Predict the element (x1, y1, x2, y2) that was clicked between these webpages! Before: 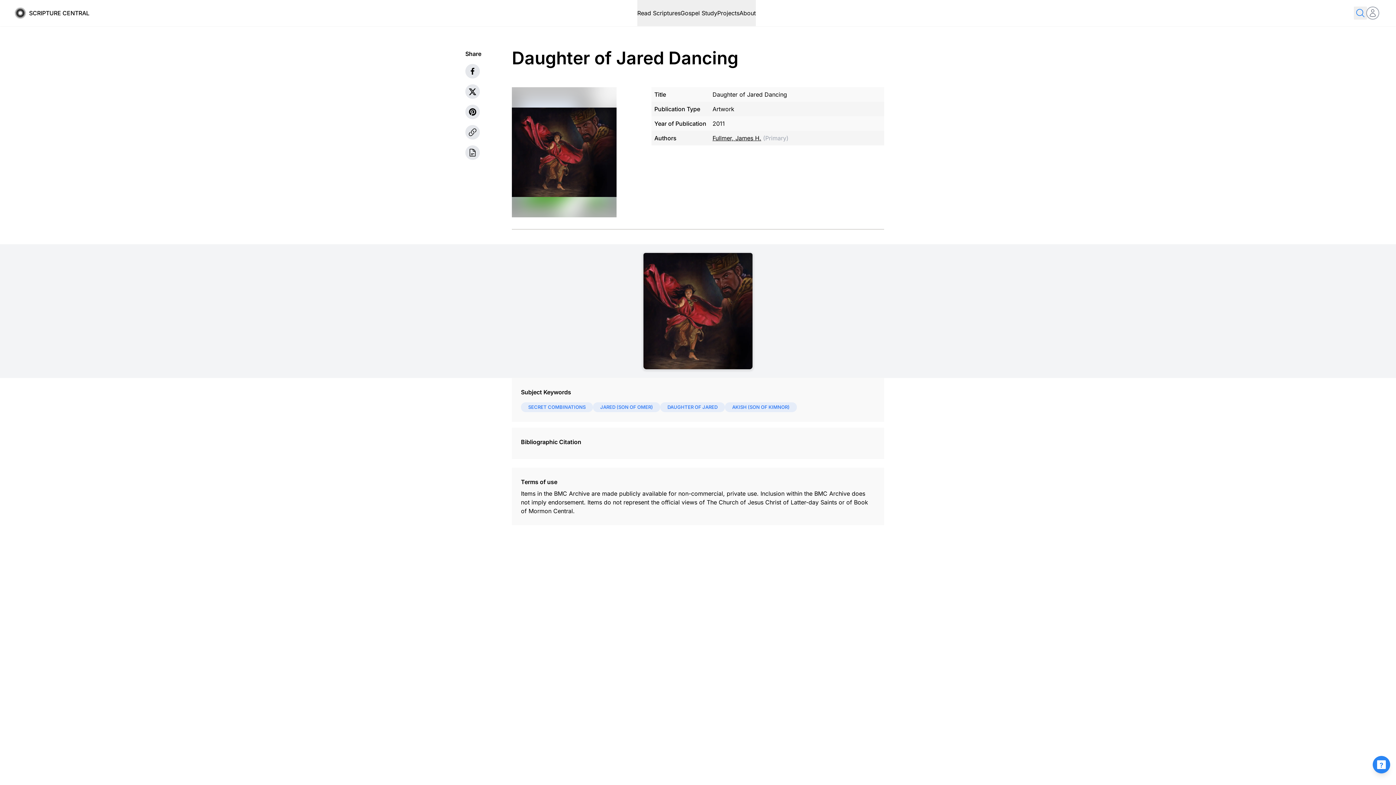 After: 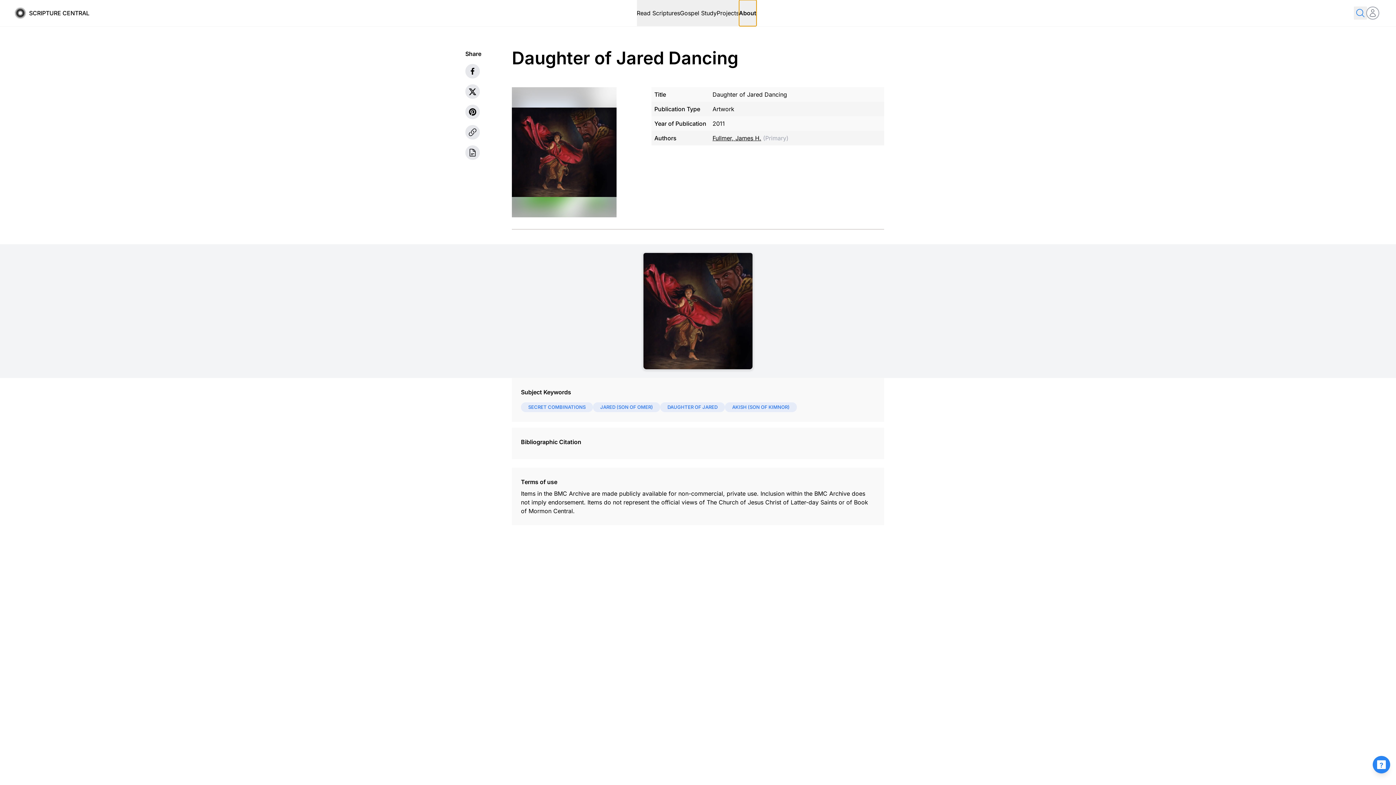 Action: bbox: (739, 9, 756, 16) label: About